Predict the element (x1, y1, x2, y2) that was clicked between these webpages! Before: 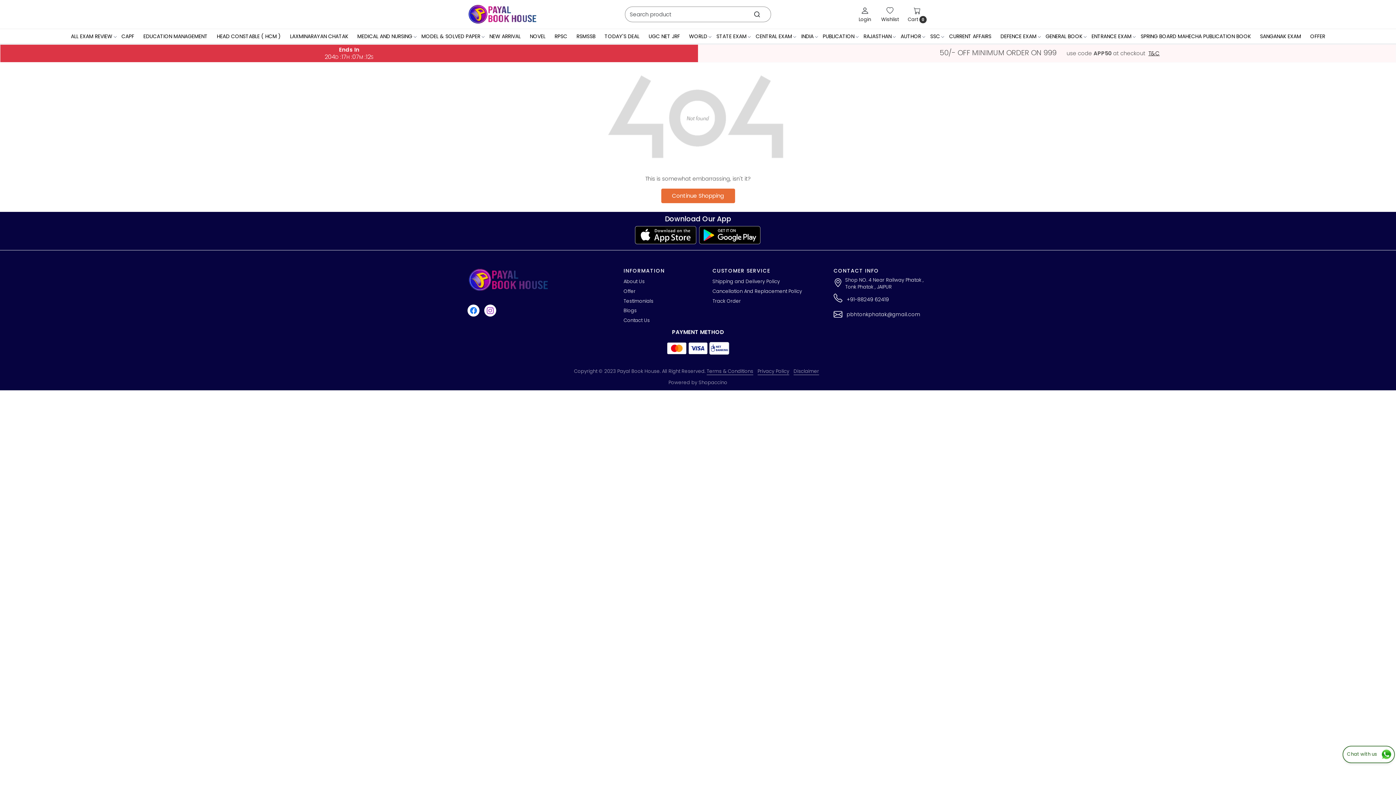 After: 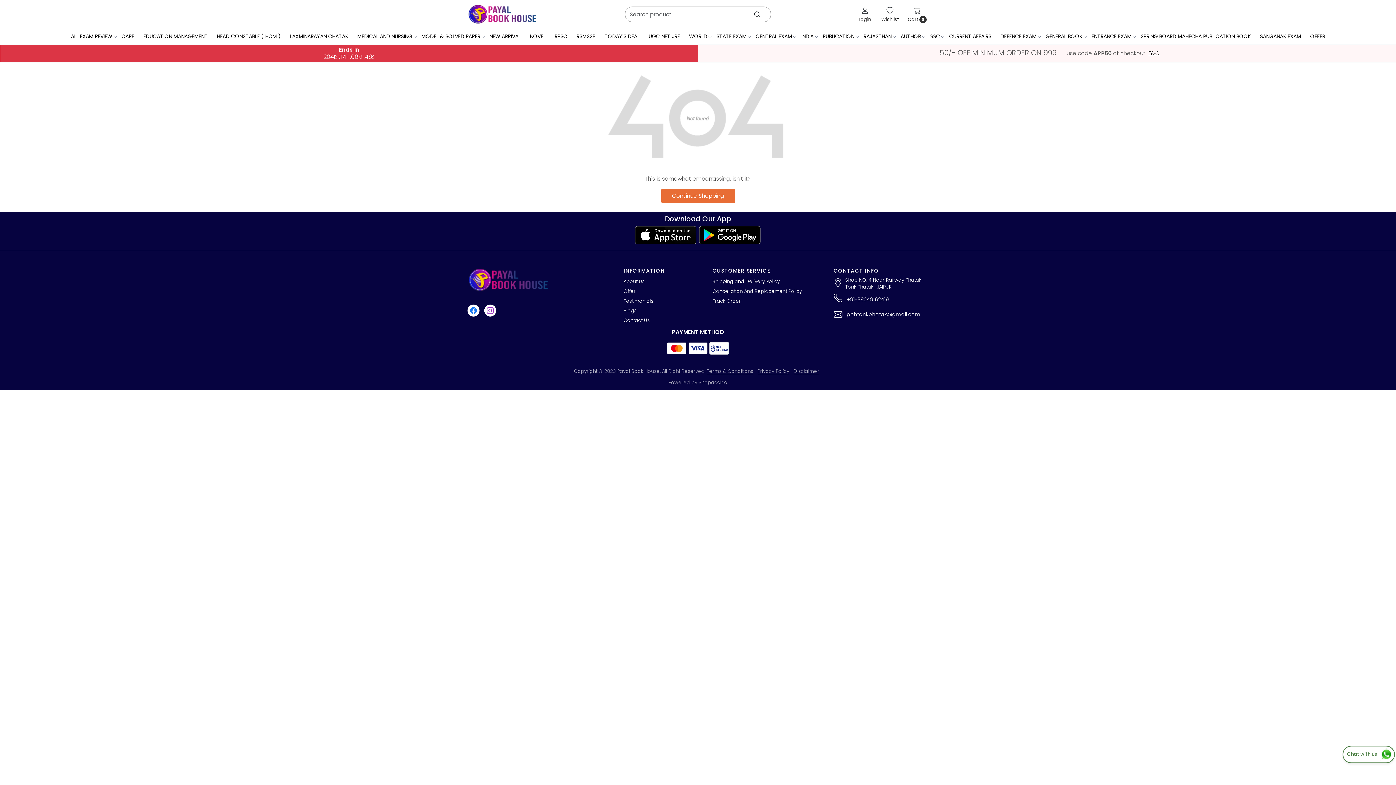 Action: bbox: (623, 286, 693, 296) label: Offer